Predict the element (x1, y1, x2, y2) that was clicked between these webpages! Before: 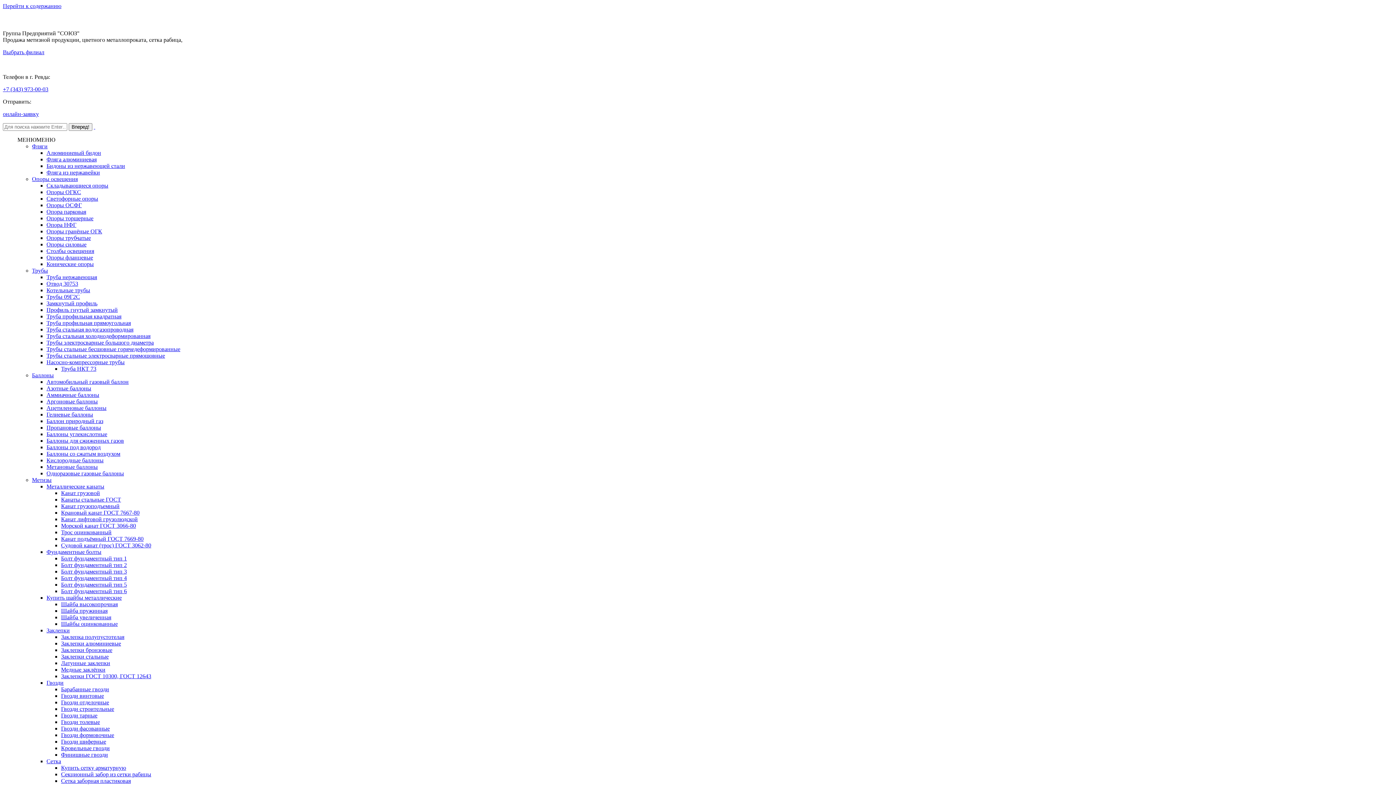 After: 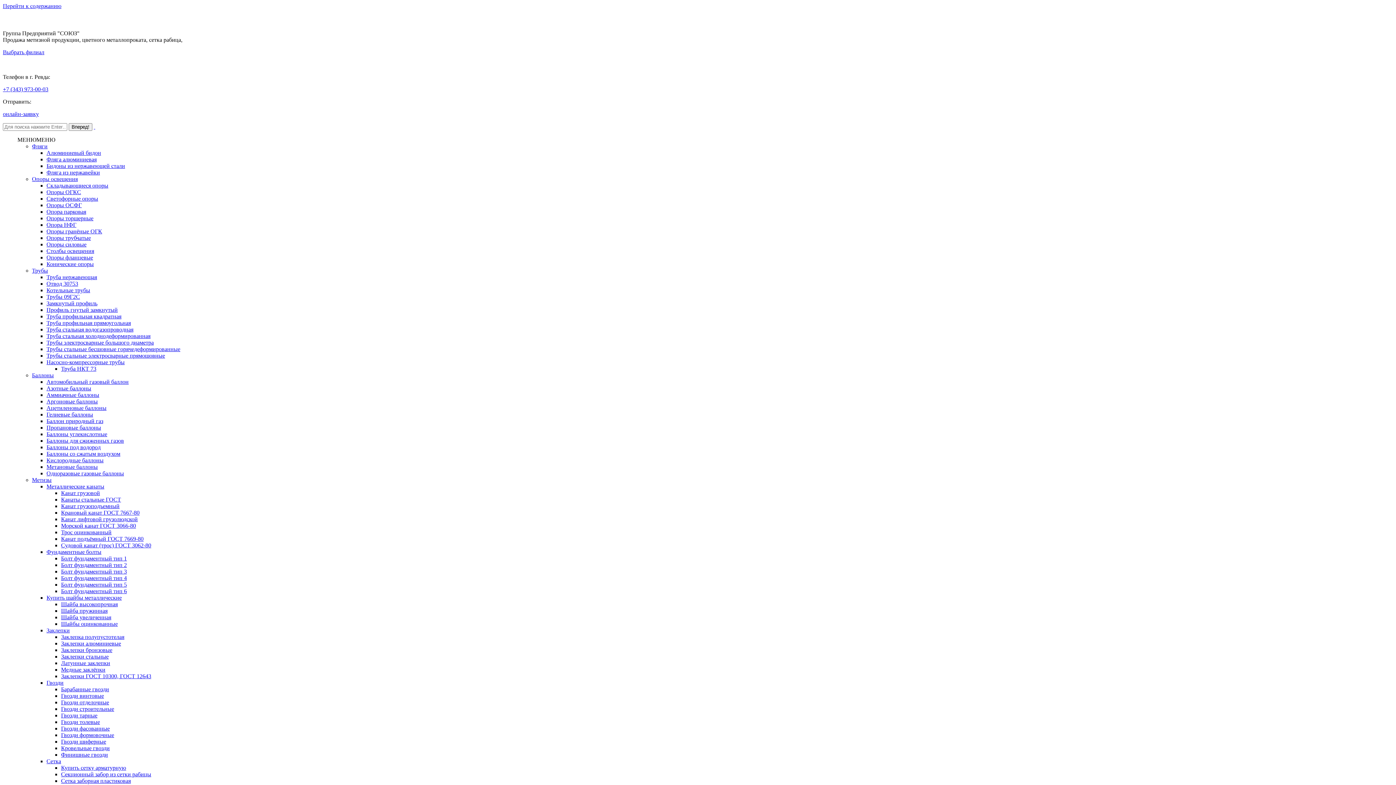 Action: label: Замкнутый профиль bbox: (46, 300, 97, 306)